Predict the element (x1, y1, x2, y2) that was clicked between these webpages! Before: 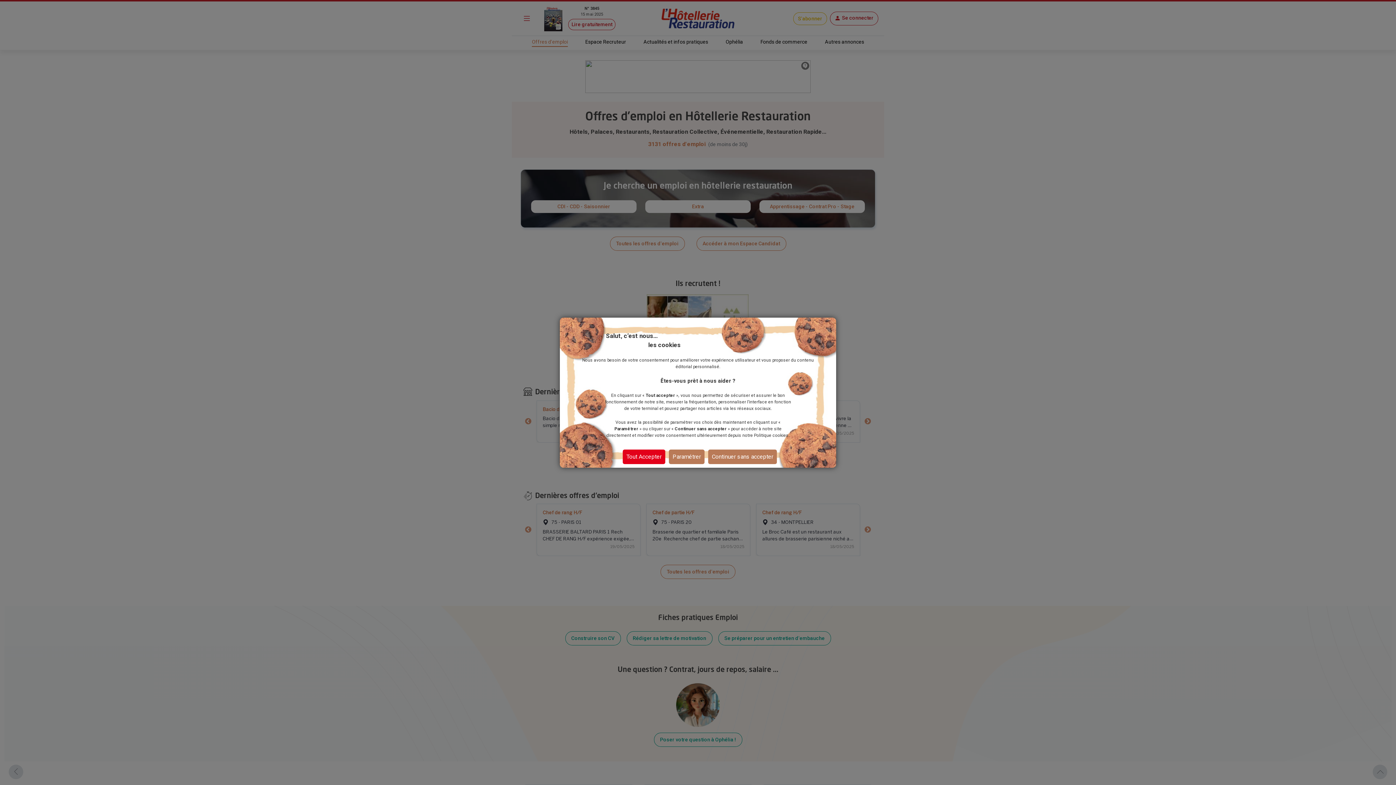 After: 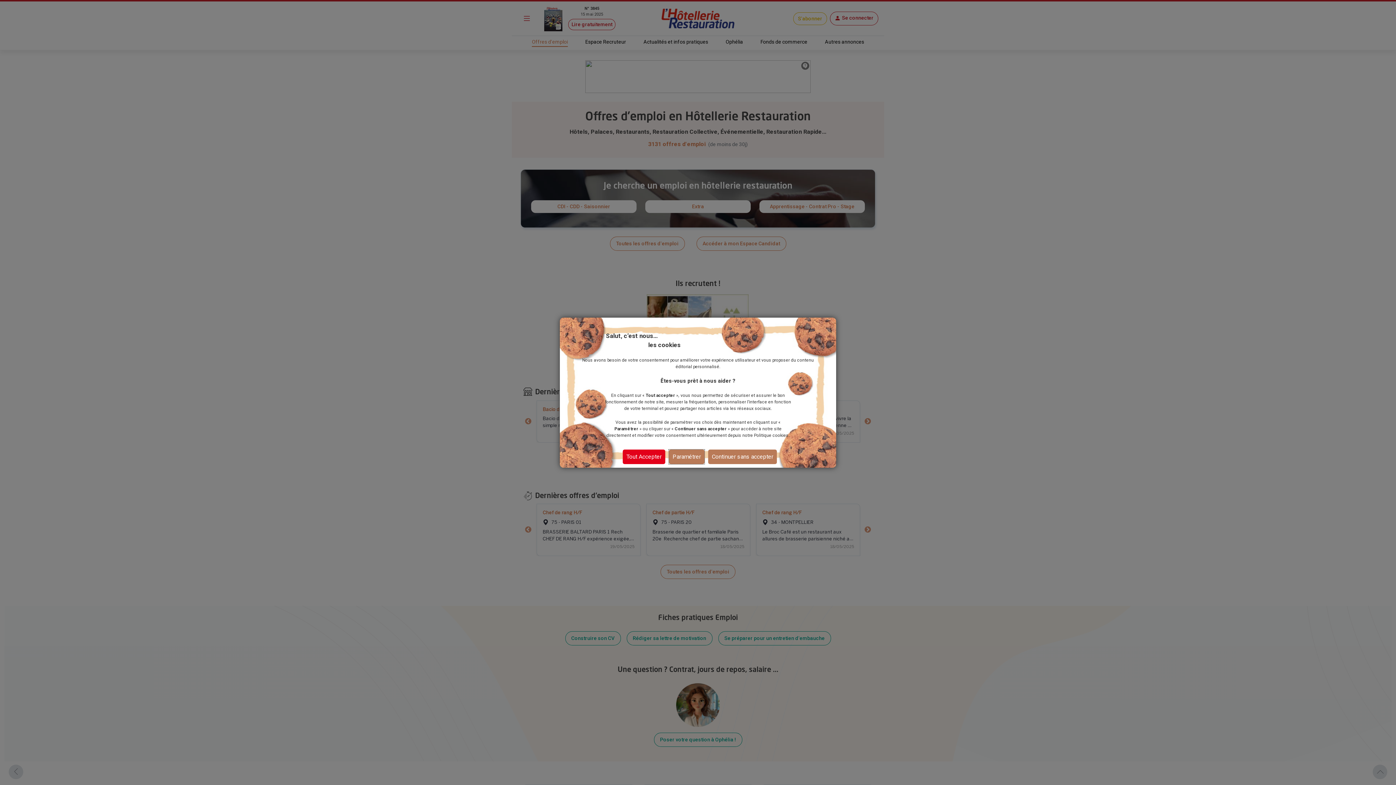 Action: bbox: (669, 449, 704, 464) label: Paramétrer